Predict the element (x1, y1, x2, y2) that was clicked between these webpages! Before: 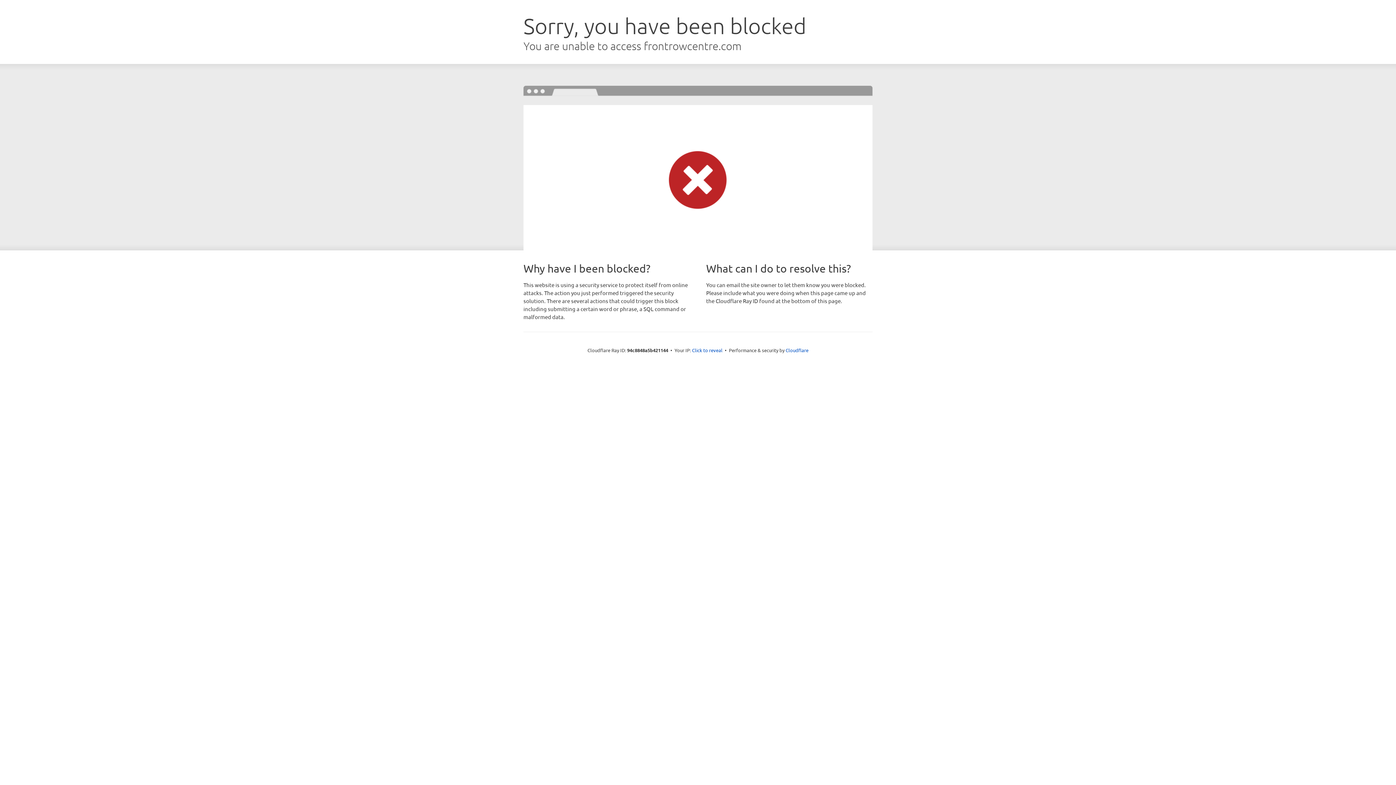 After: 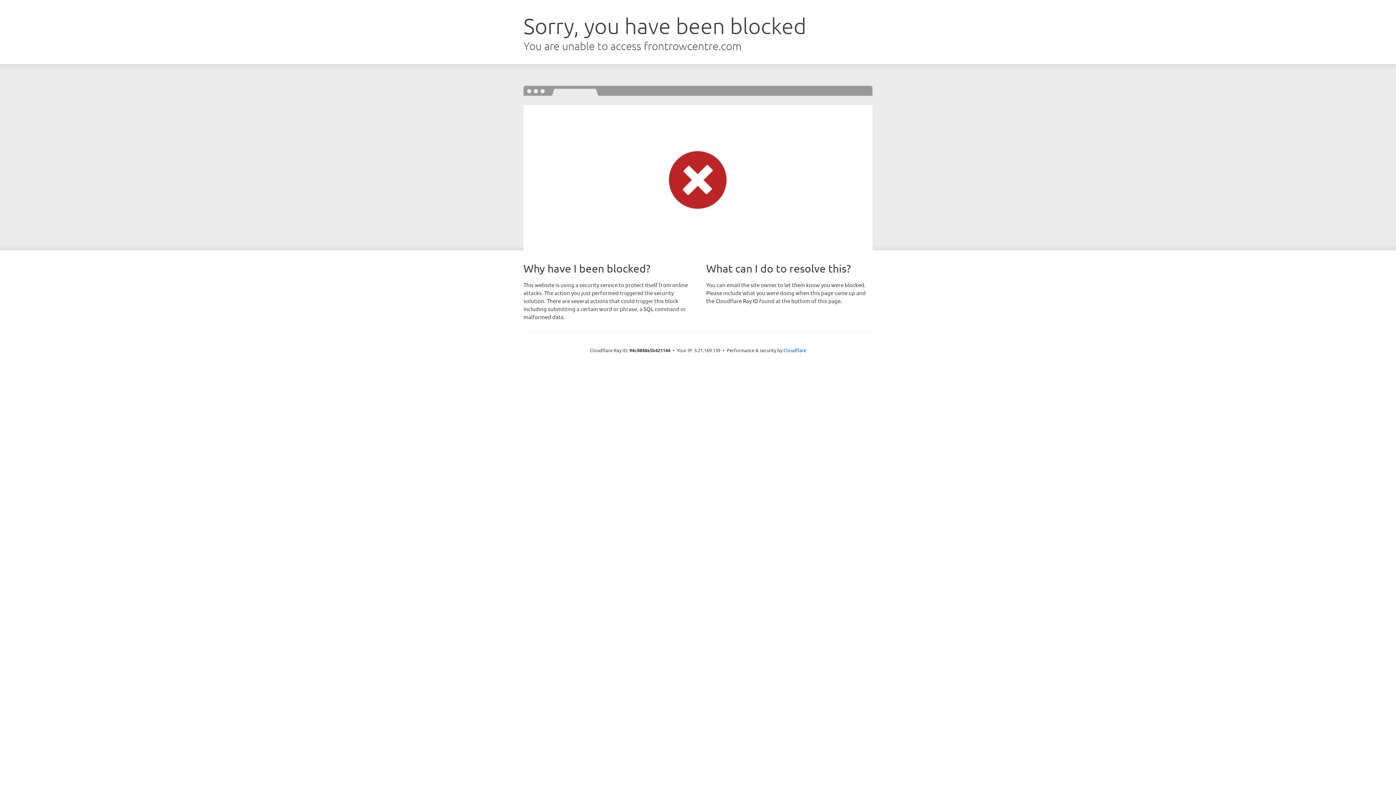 Action: label: Click to reveal bbox: (692, 346, 722, 353)